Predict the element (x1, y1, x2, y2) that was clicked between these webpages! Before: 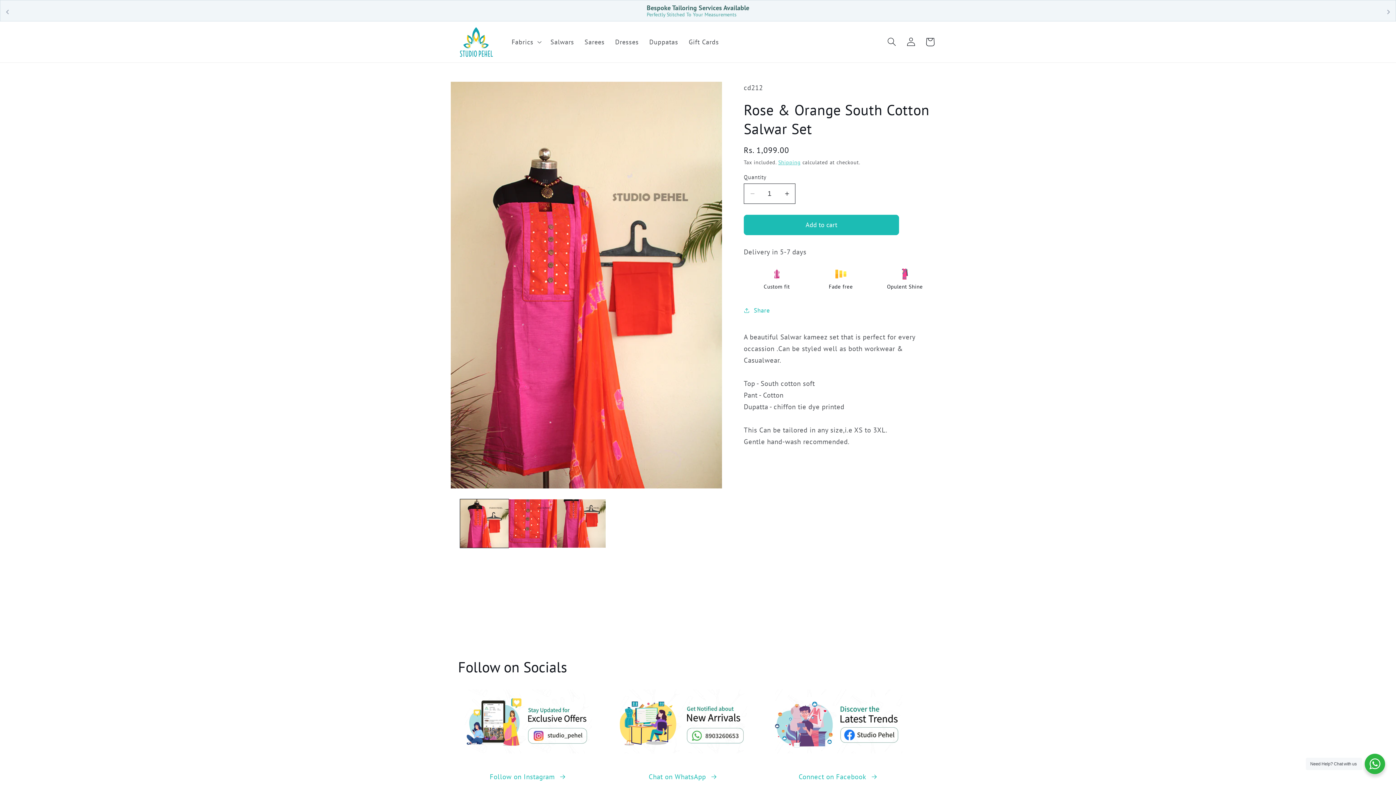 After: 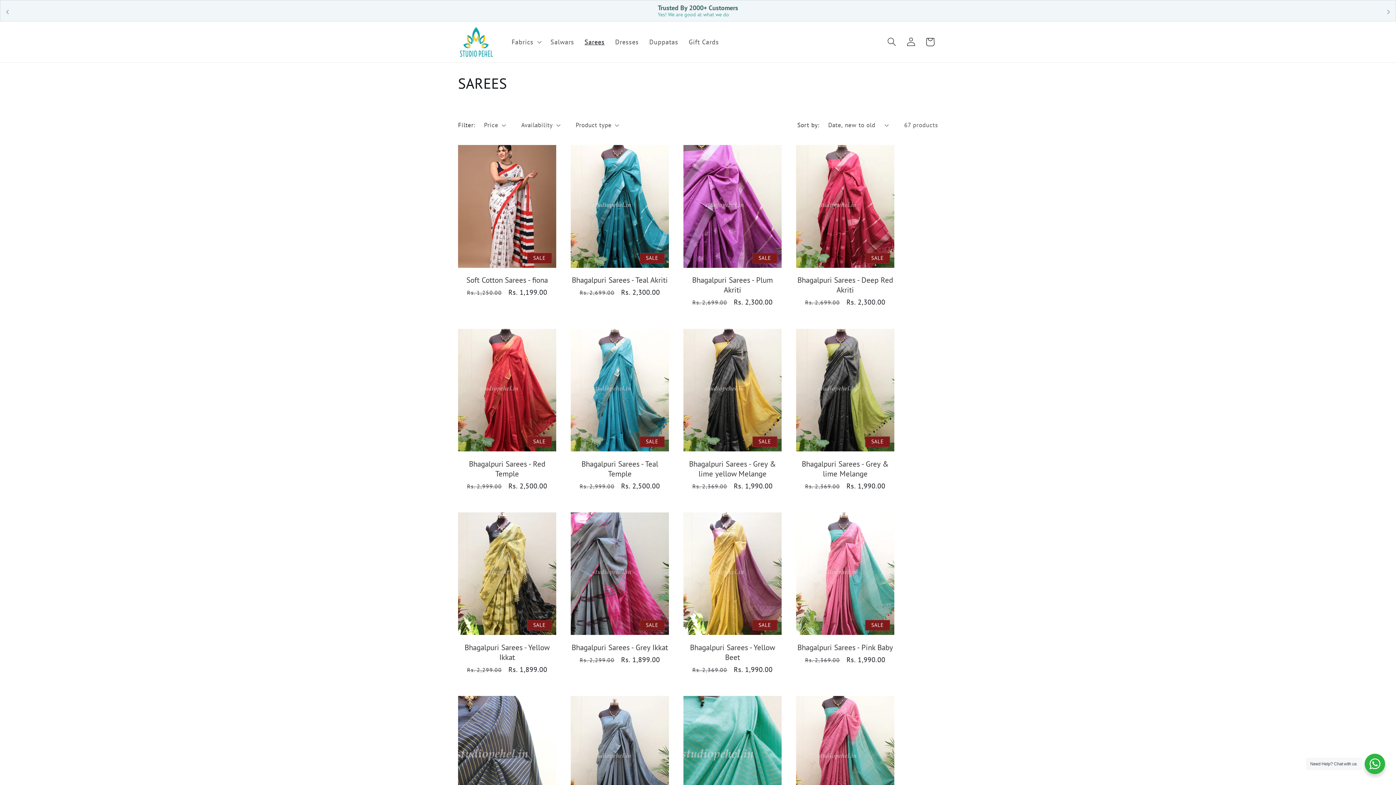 Action: label: Sarees bbox: (579, 32, 610, 51)